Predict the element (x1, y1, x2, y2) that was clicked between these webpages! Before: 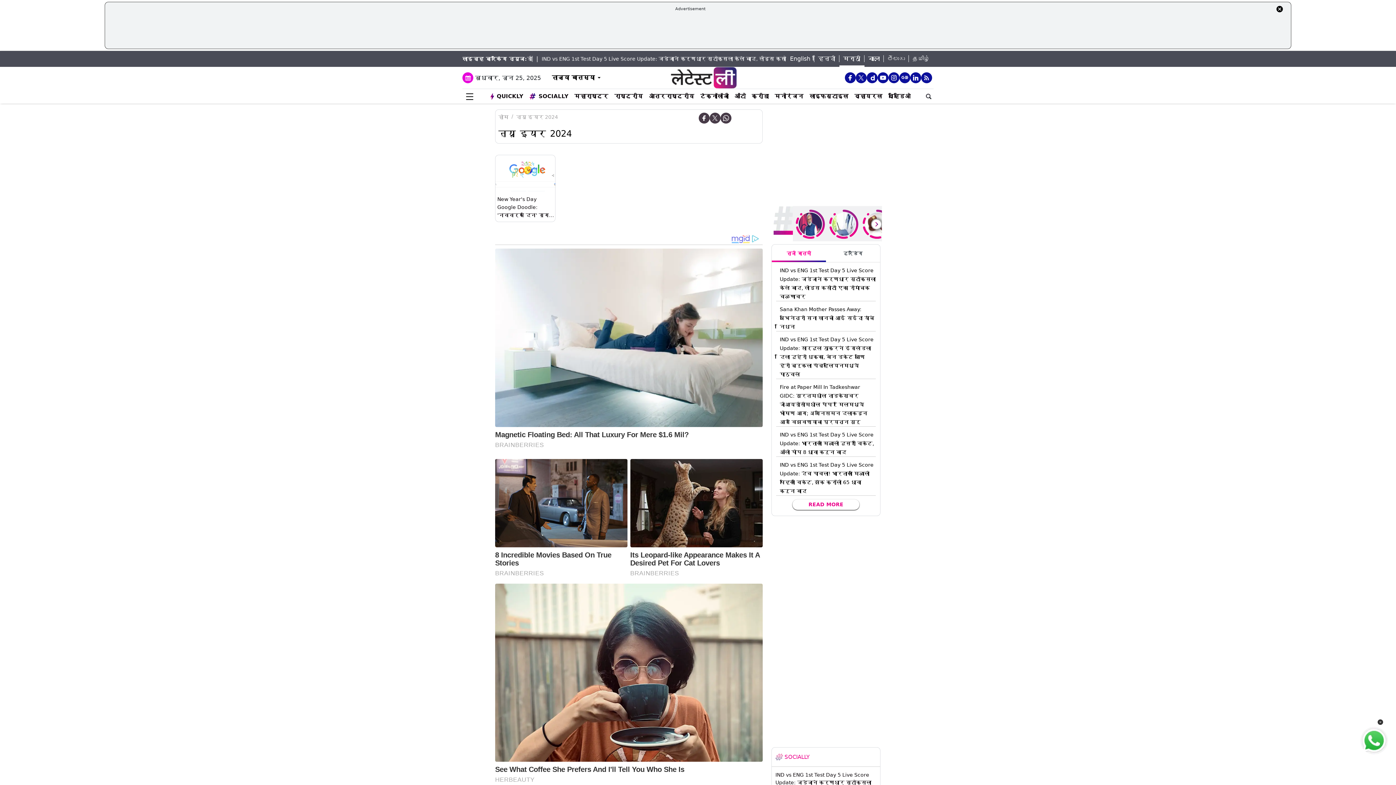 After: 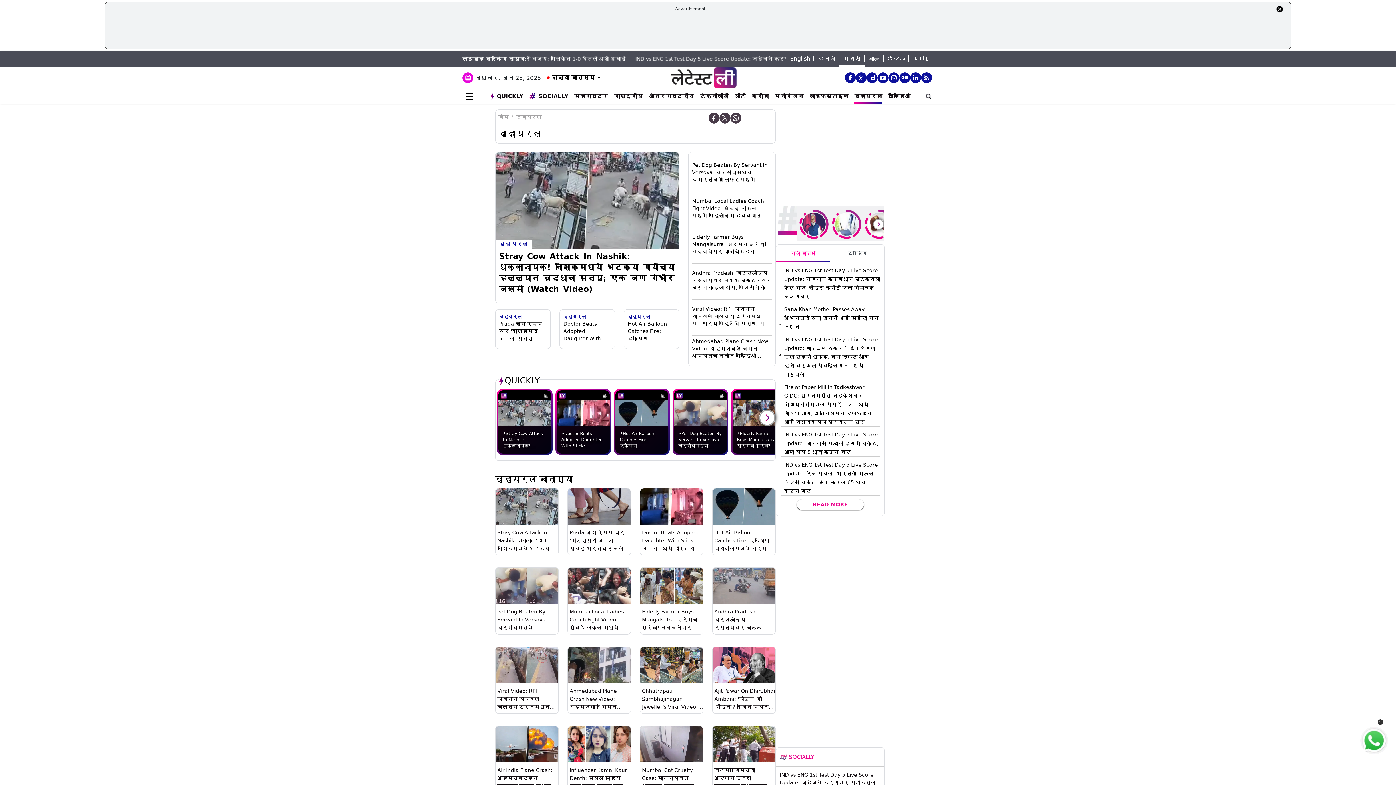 Action: label: व्हायरल bbox: (854, 92, 882, 100)